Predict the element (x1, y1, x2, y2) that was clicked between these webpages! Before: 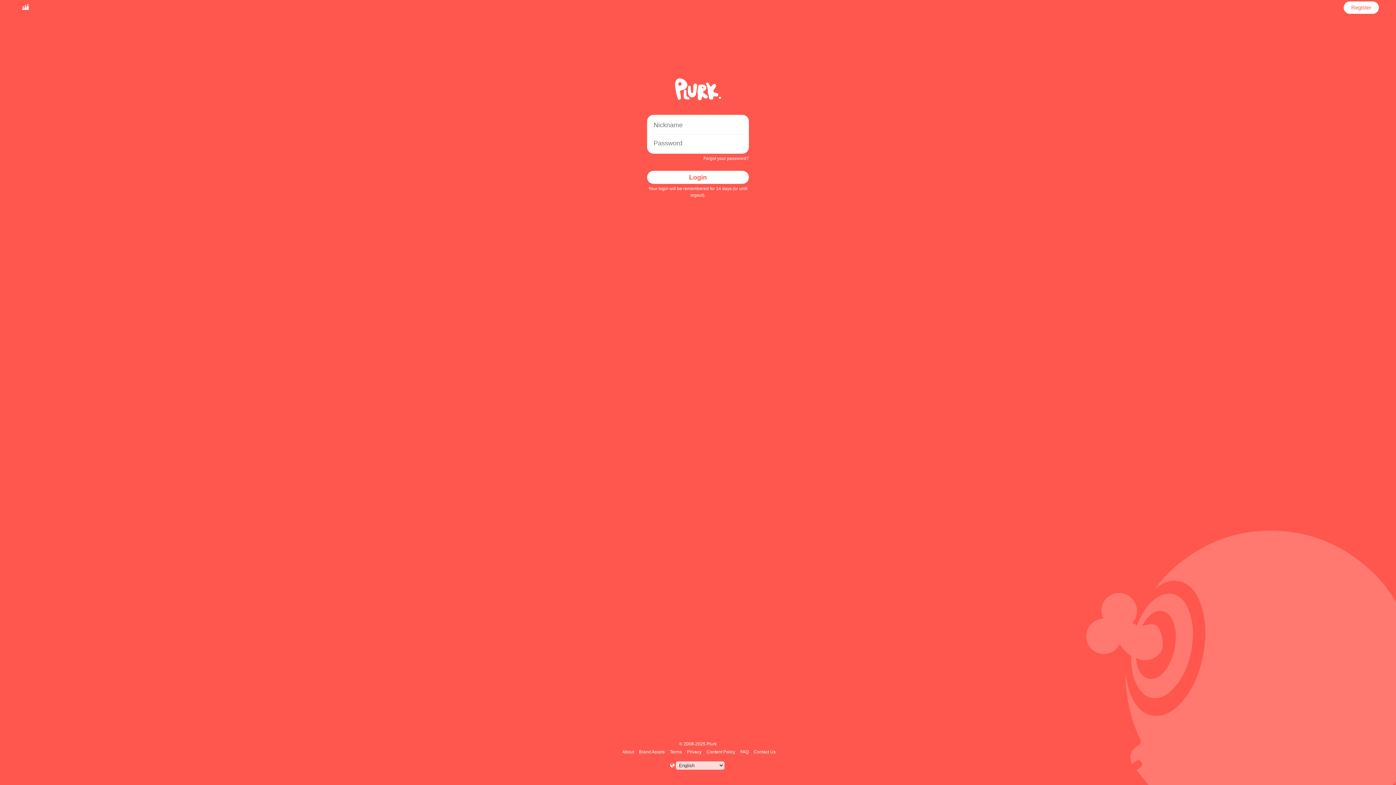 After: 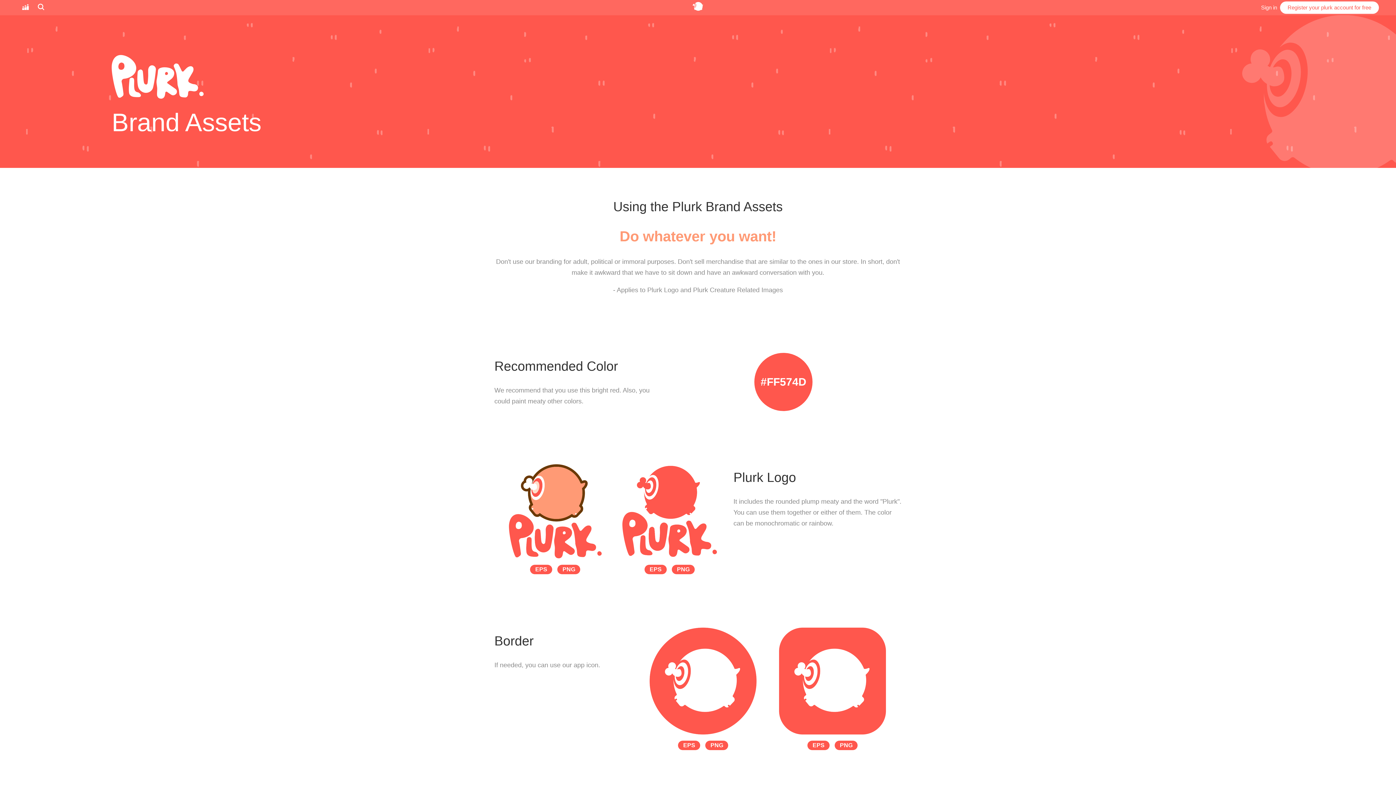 Action: bbox: (638, 749, 666, 754) label: Brand Assets